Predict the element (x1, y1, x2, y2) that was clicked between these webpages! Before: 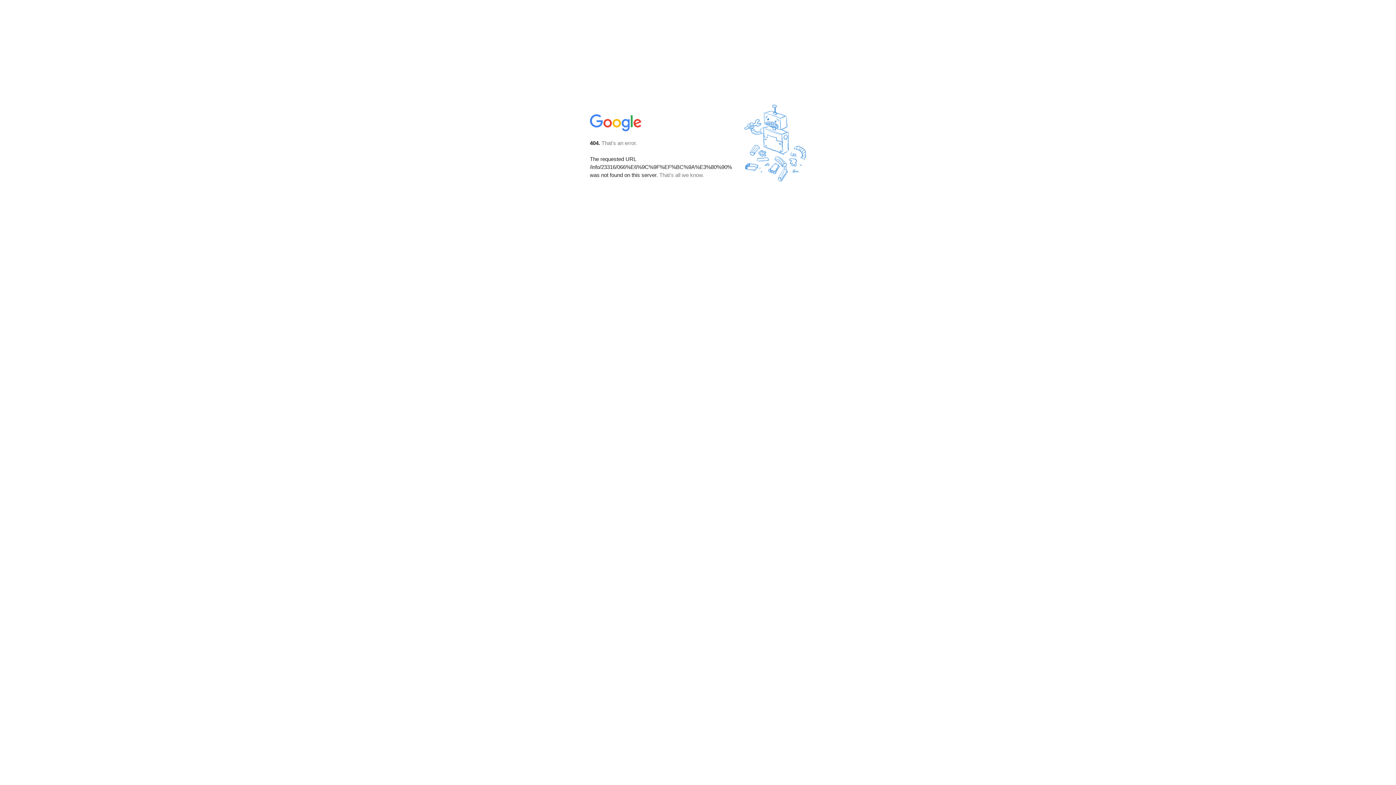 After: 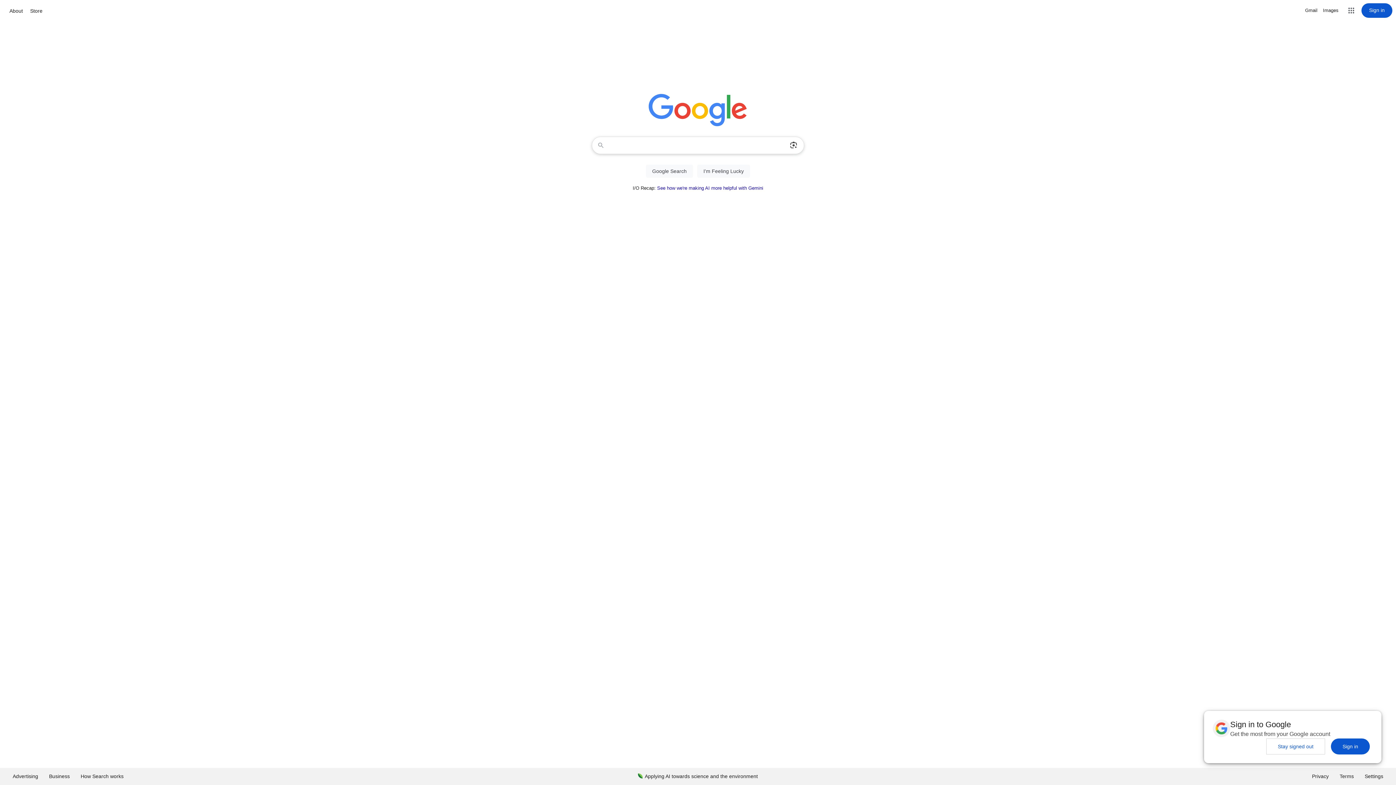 Action: bbox: (590, 127, 642, 134)